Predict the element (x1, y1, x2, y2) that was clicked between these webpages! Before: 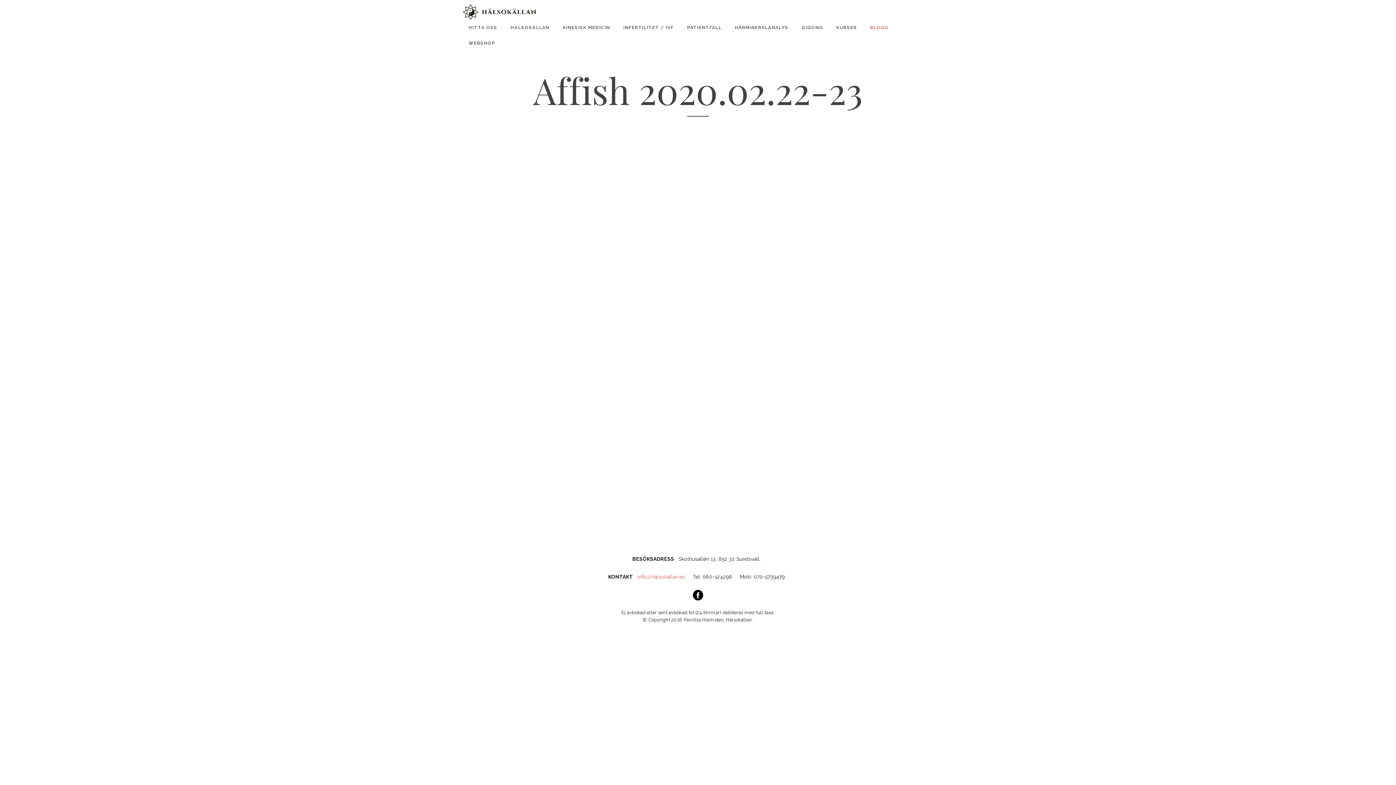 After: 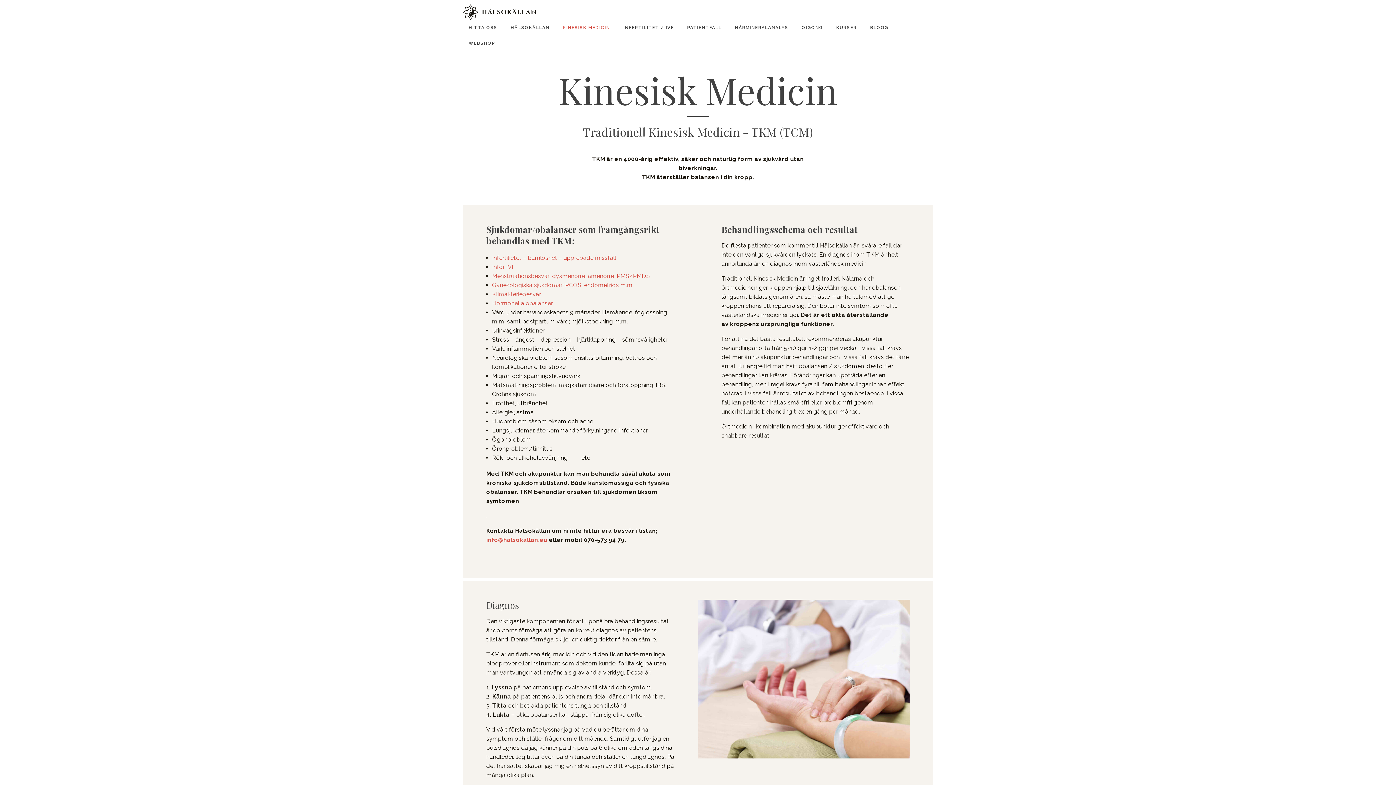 Action: bbox: (557, 20, 616, 35) label: KINESISK MEDICIN